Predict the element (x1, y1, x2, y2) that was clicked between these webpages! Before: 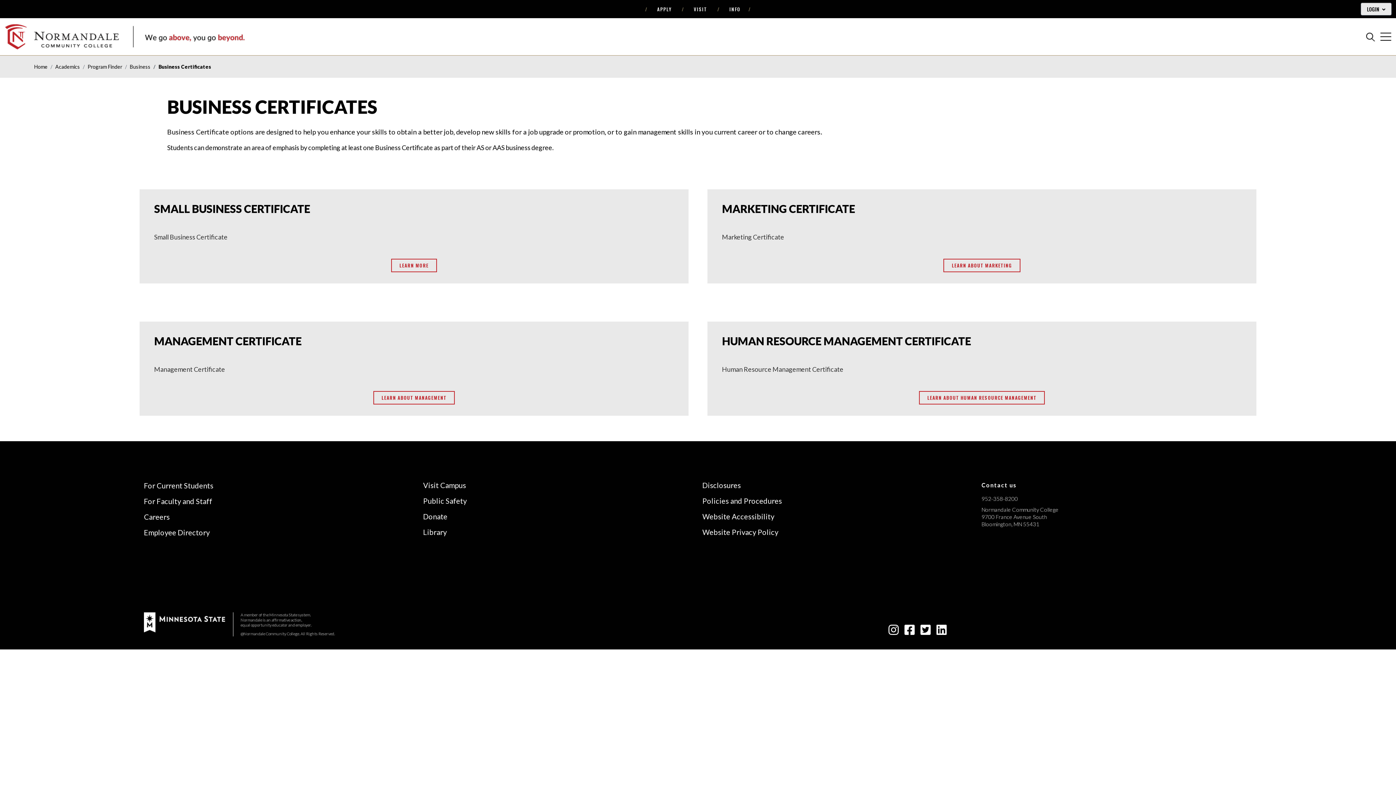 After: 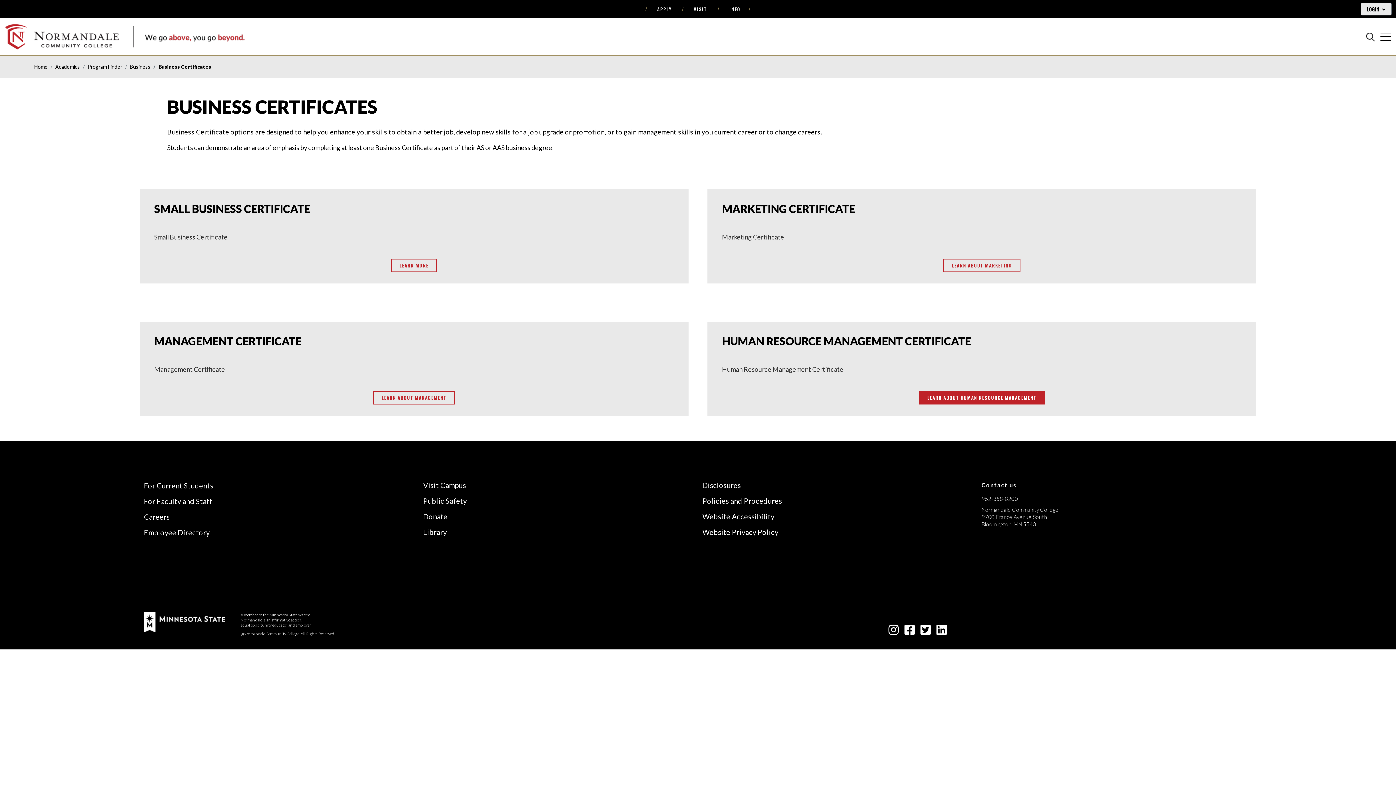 Action: label: Learn about Human Resource Management bbox: (919, 391, 1045, 404)